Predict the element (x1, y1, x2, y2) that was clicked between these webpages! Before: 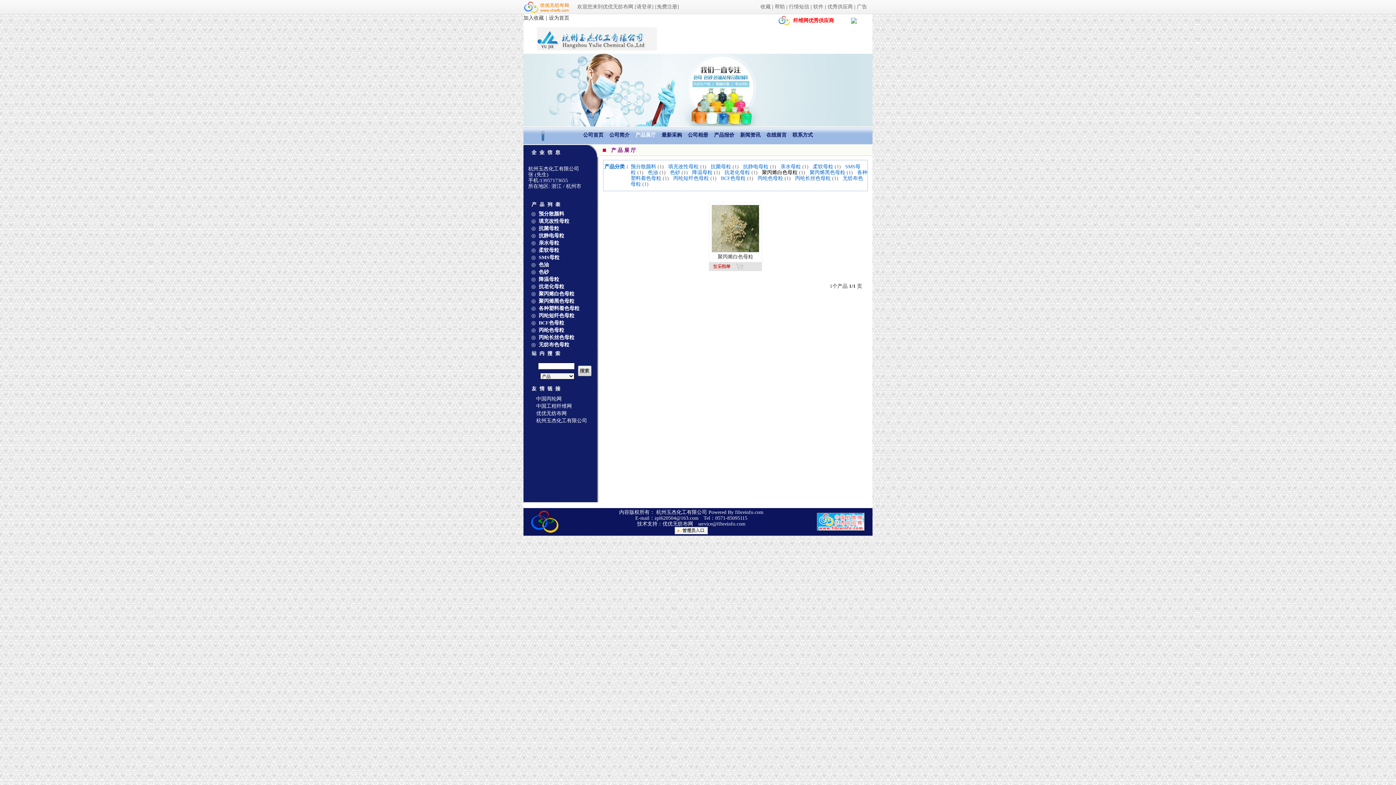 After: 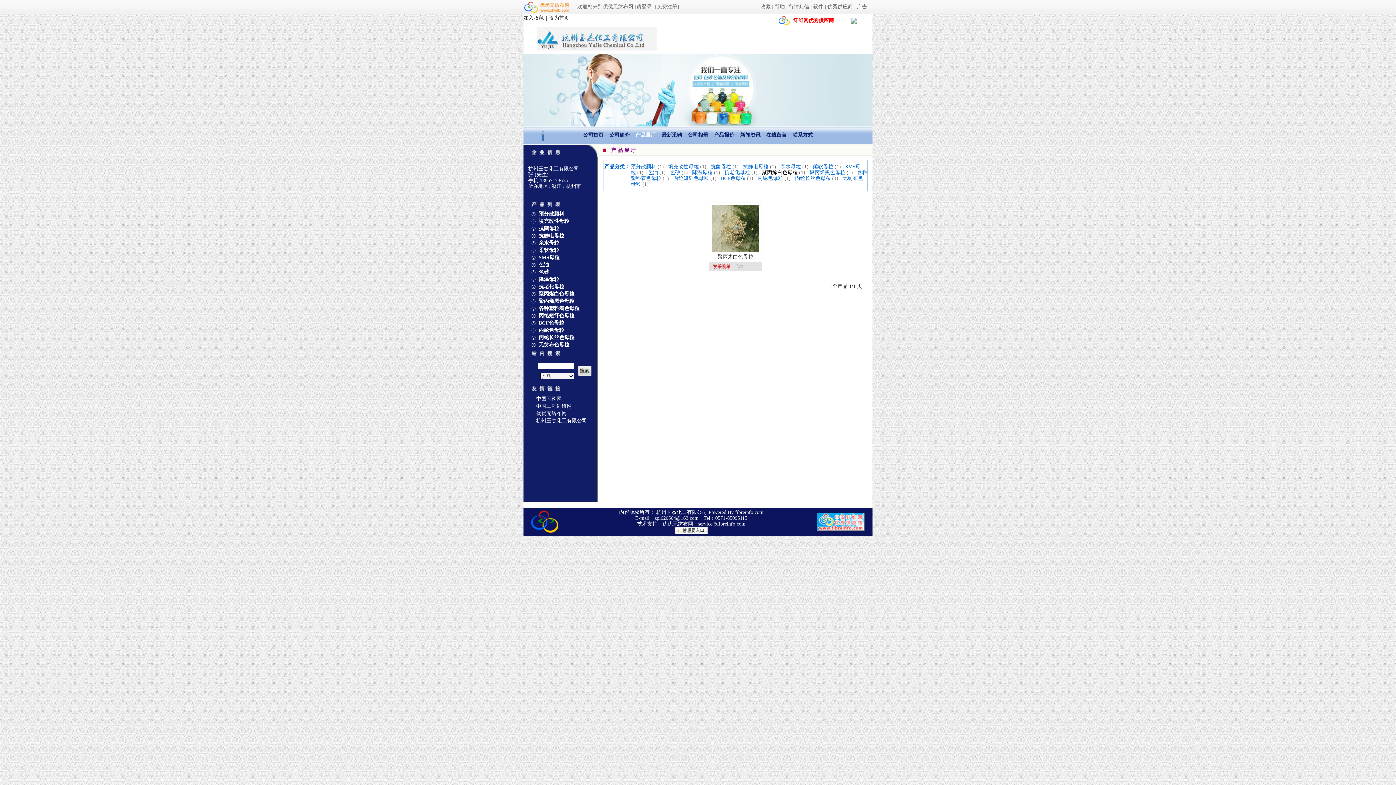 Action: bbox: (668, 164, 698, 169) label: 填充改性母粒